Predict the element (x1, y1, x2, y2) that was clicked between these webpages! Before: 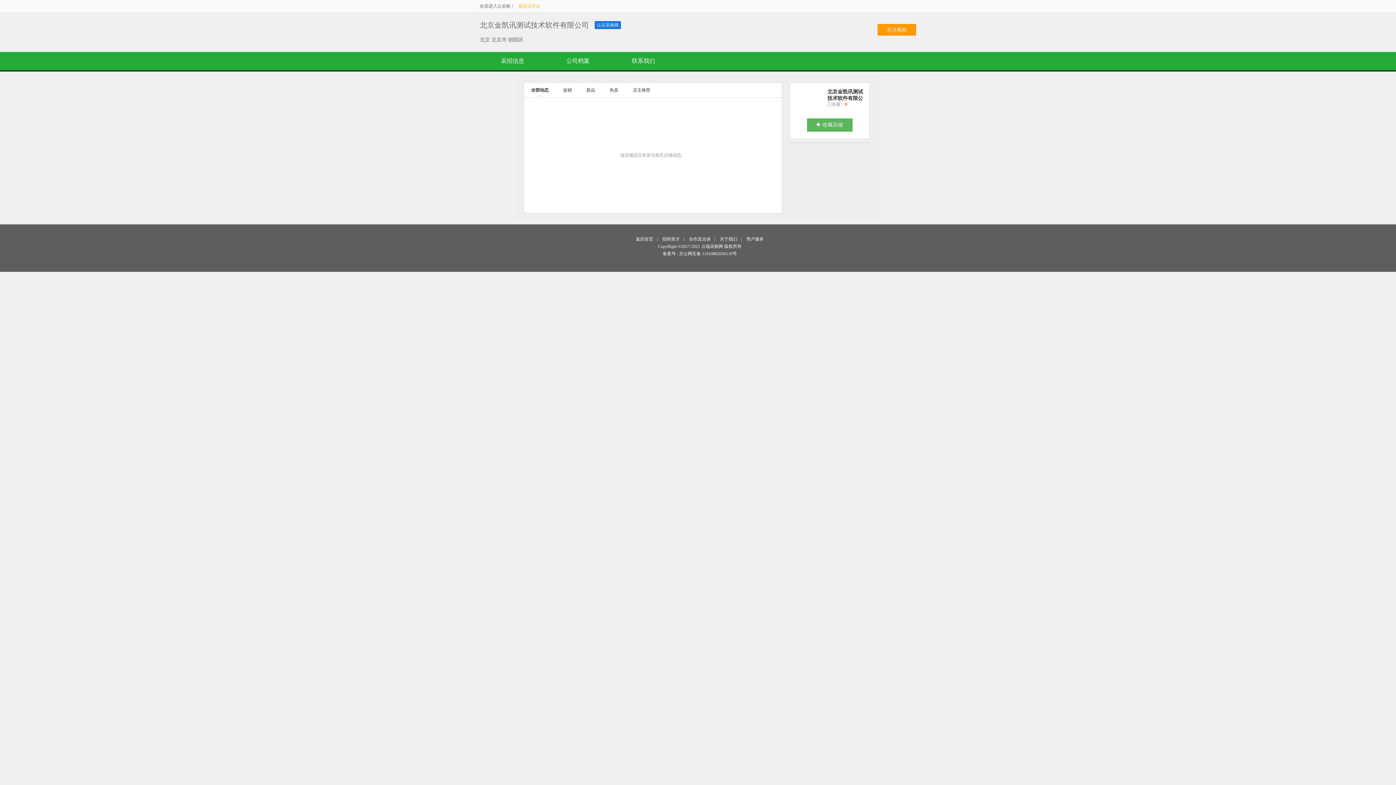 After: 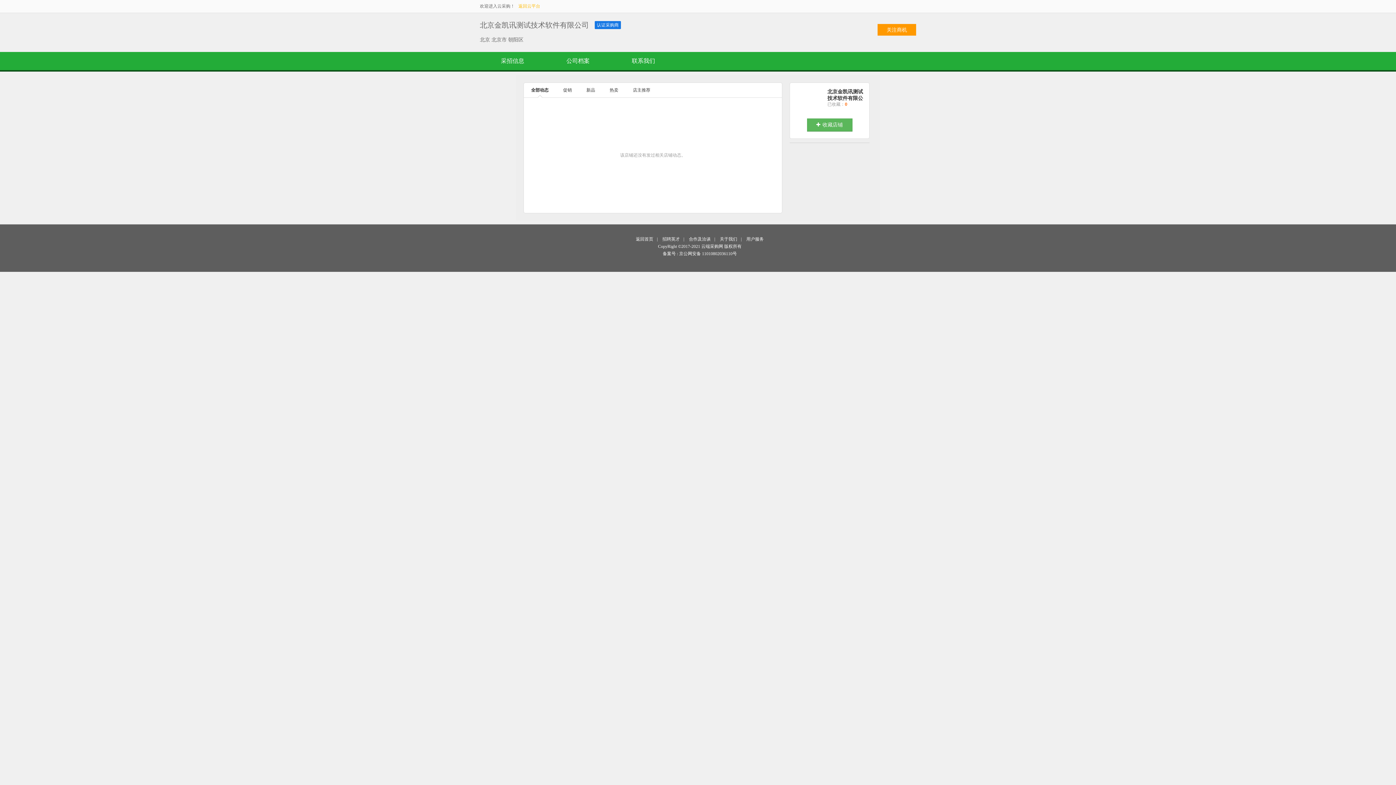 Action: label: 采招信息 bbox: (480, 52, 545, 70)